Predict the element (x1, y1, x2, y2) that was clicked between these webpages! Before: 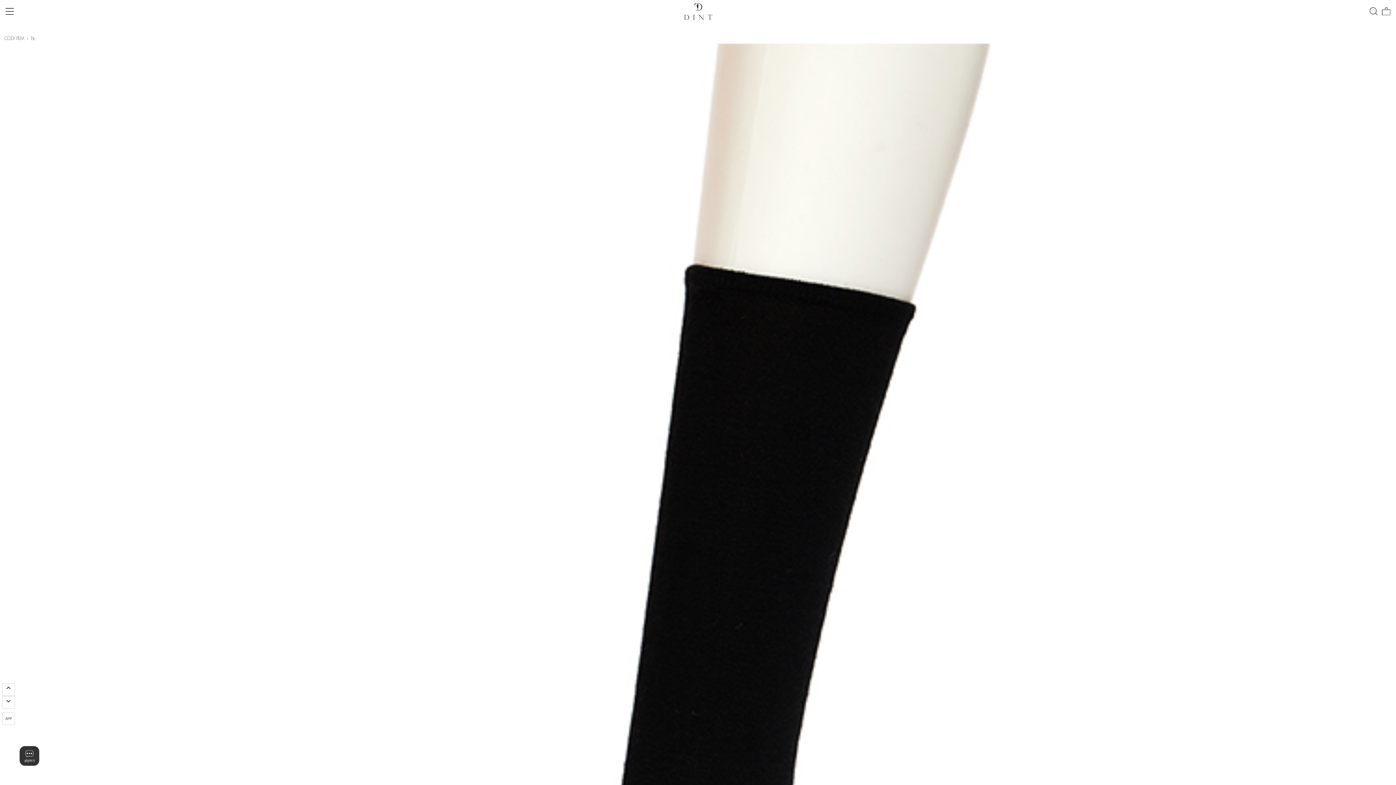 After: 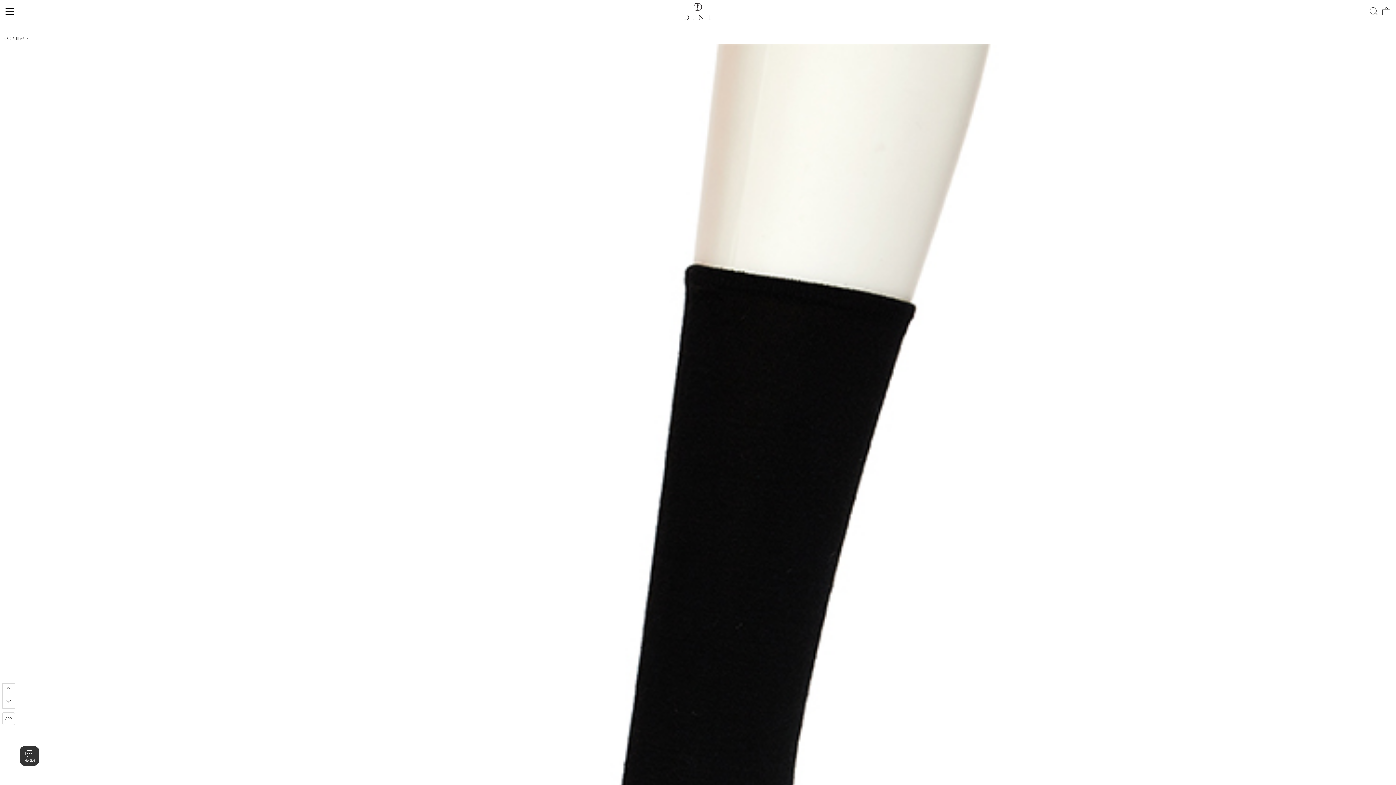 Action: bbox: (2, 716, 14, 721) label: APP